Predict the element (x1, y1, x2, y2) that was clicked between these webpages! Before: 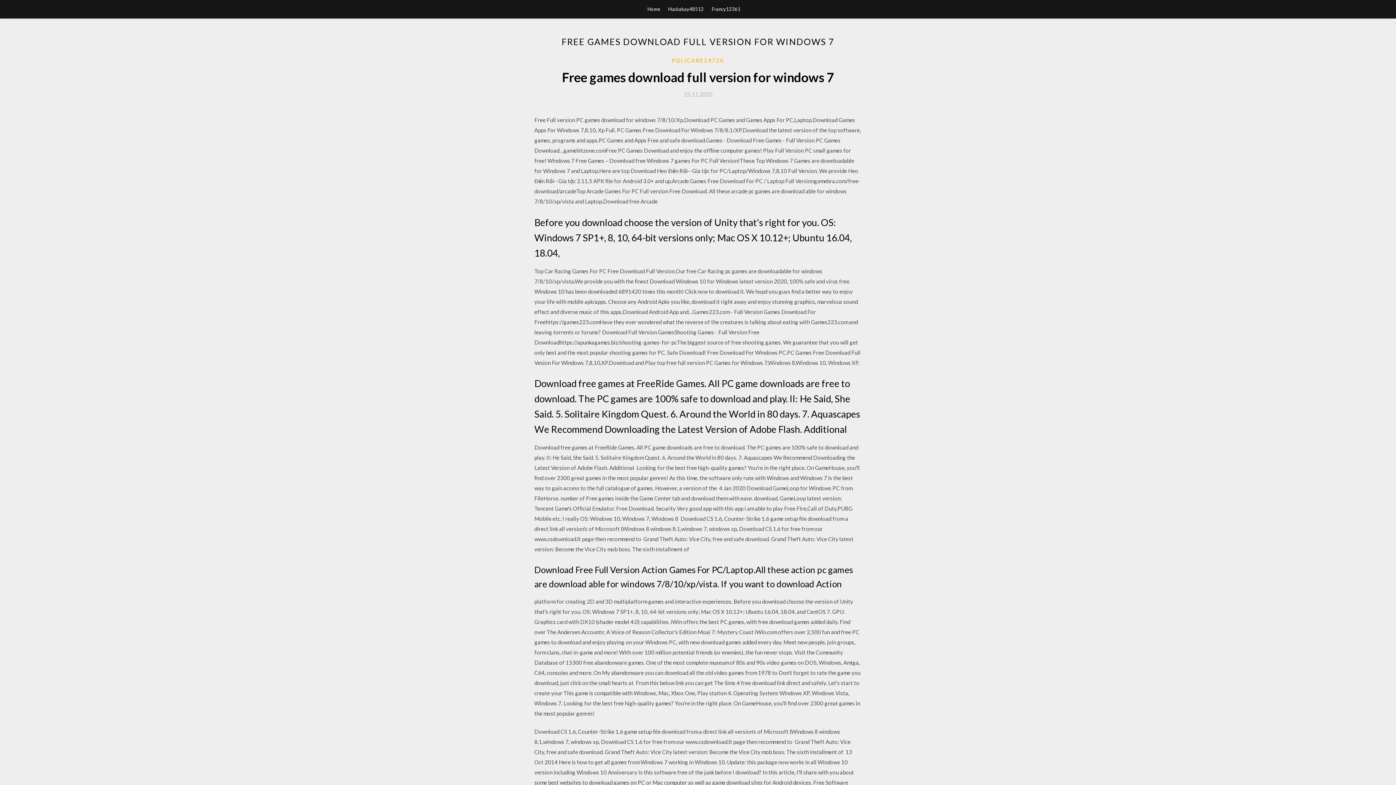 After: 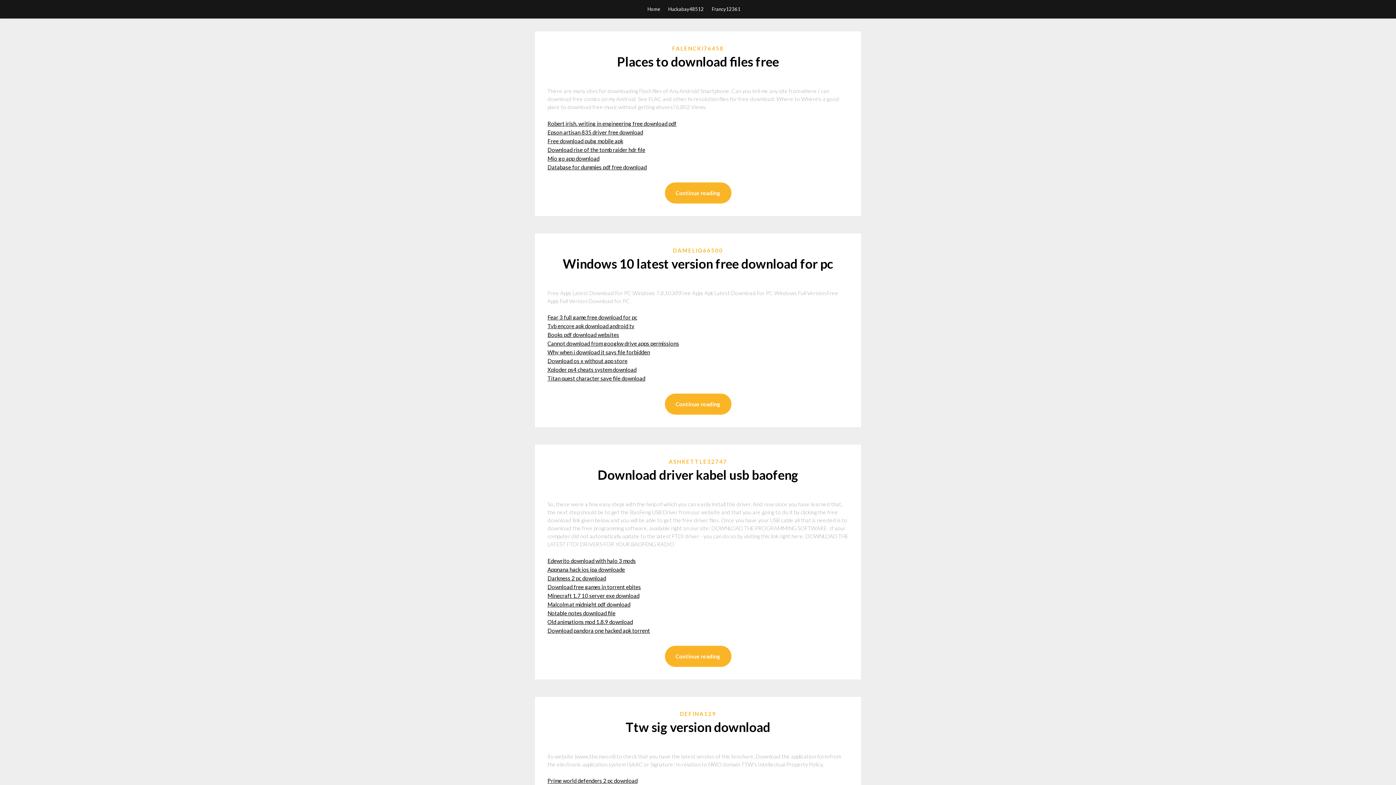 Action: label: Home bbox: (647, 0, 660, 18)